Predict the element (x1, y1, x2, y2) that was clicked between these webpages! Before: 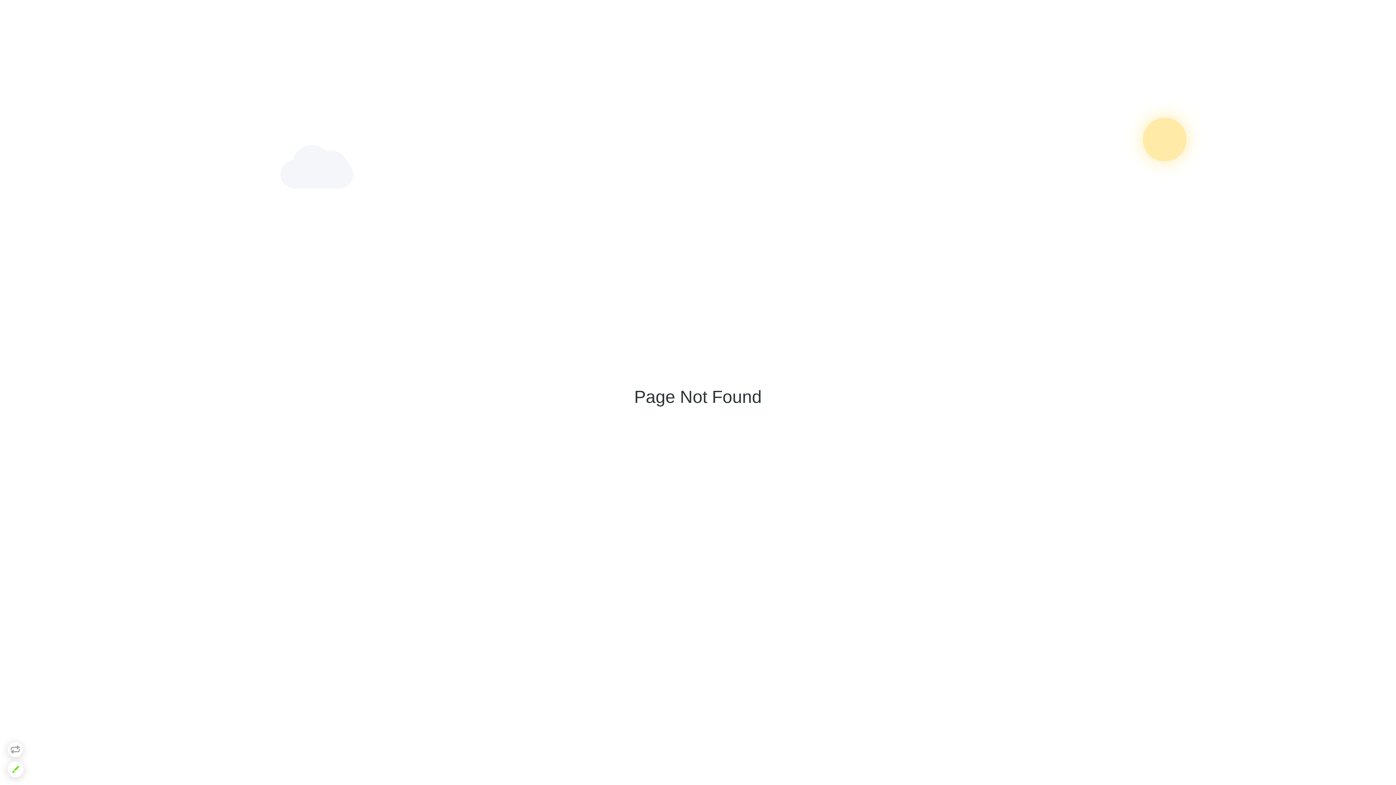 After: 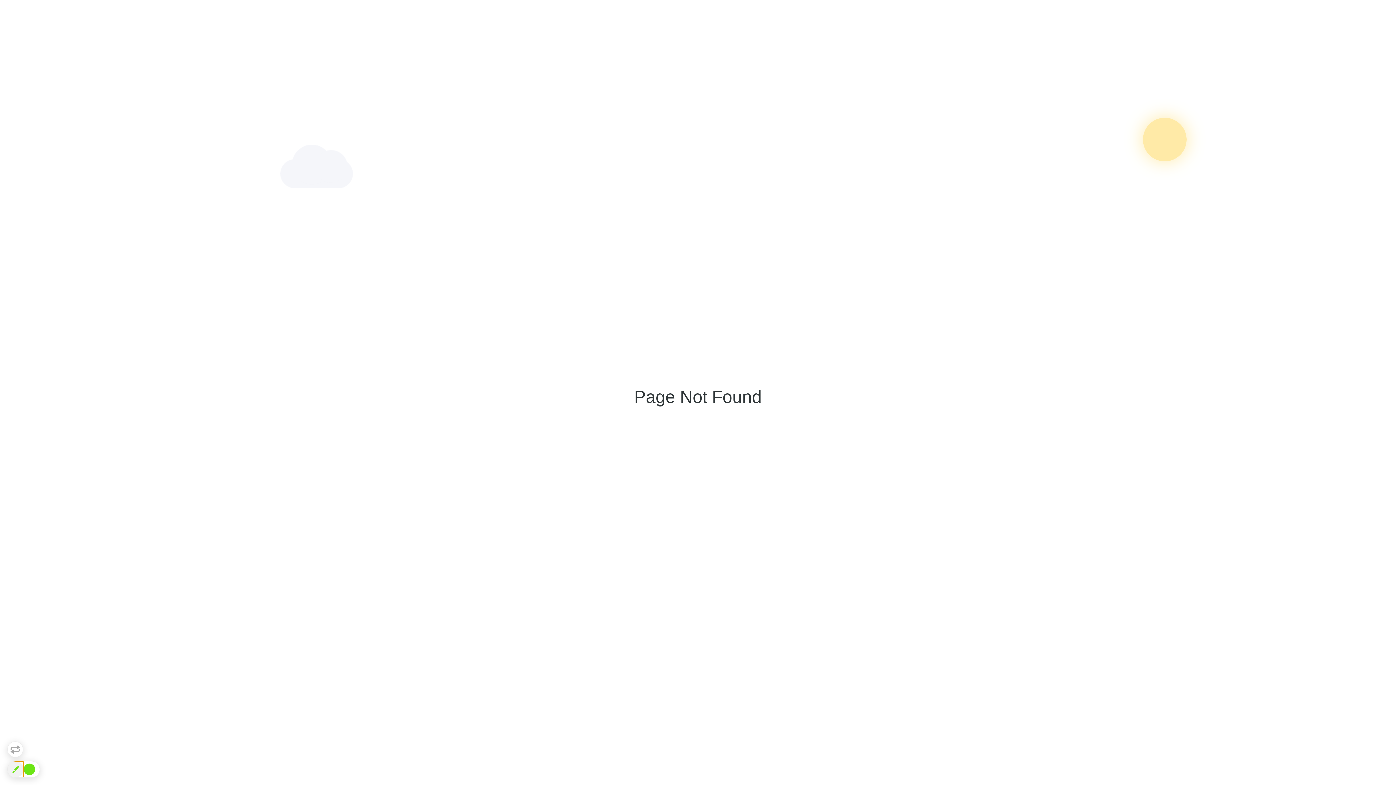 Action: bbox: (7, 761, 23, 777)